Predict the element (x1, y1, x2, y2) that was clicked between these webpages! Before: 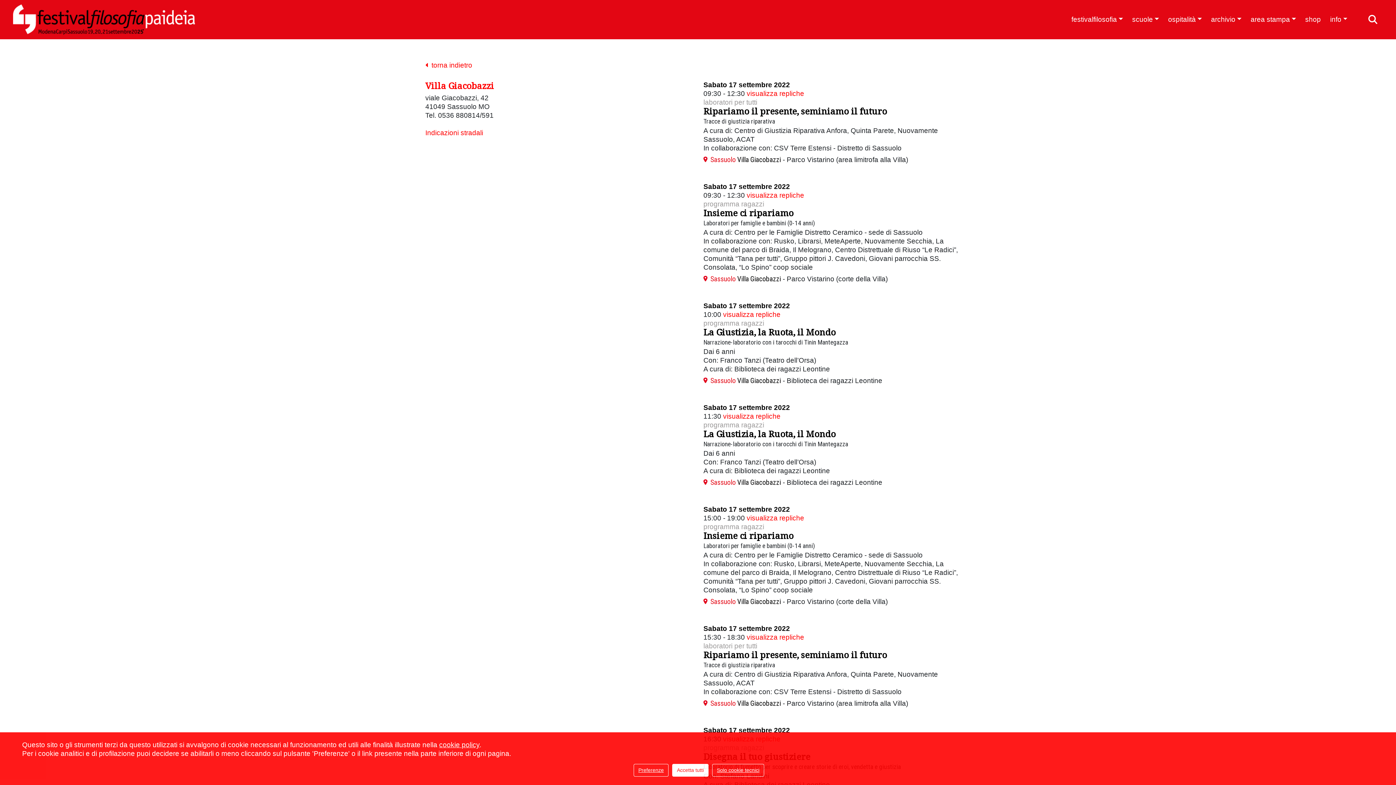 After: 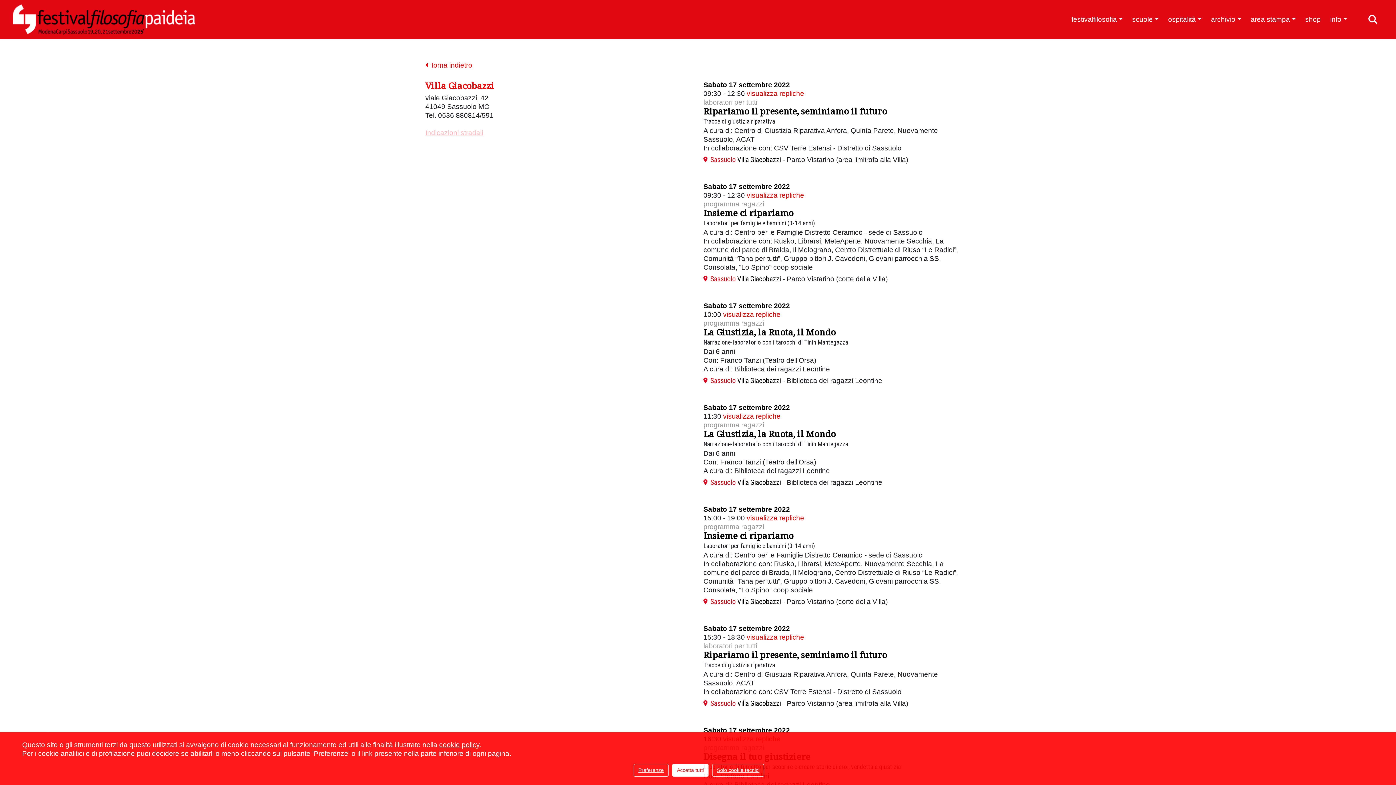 Action: bbox: (425, 129, 483, 136) label: Indicazioni stradali